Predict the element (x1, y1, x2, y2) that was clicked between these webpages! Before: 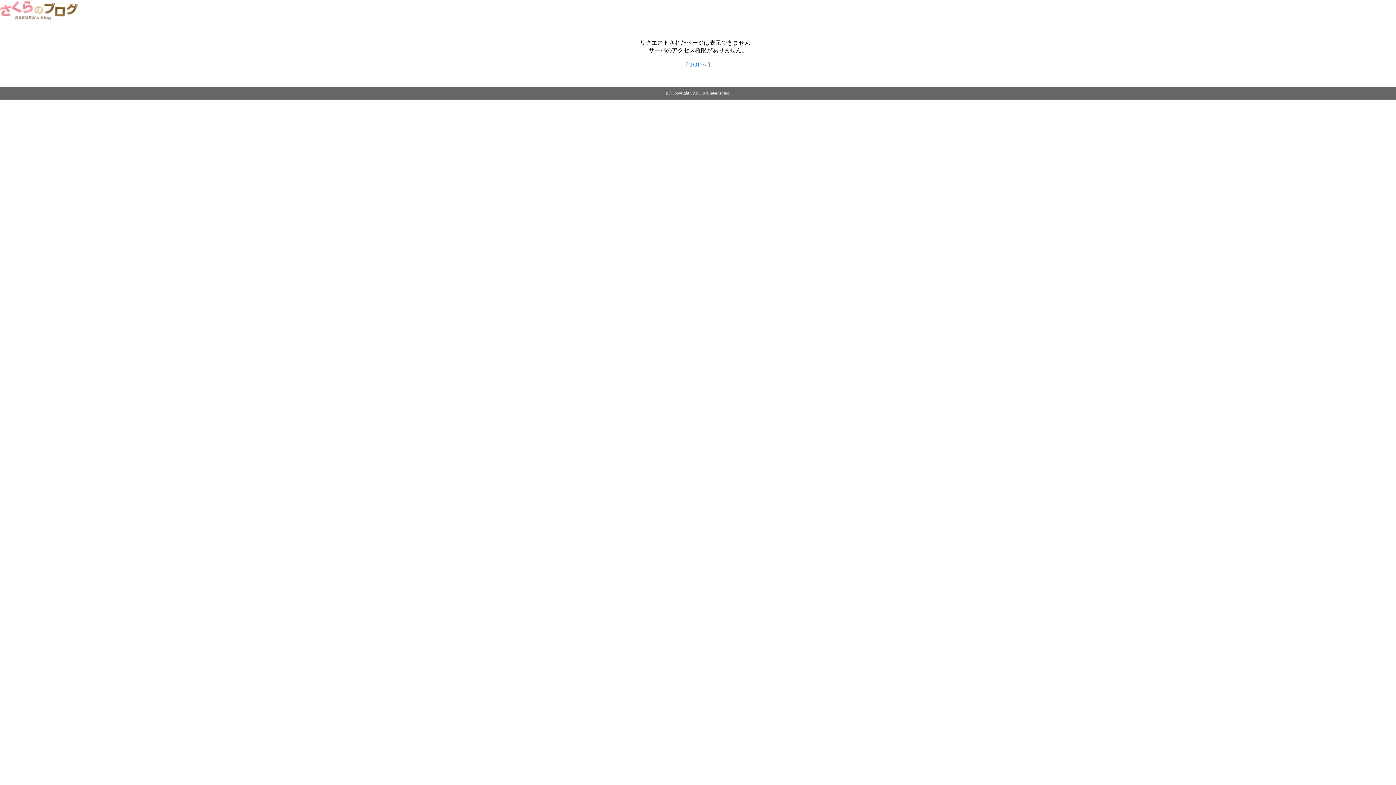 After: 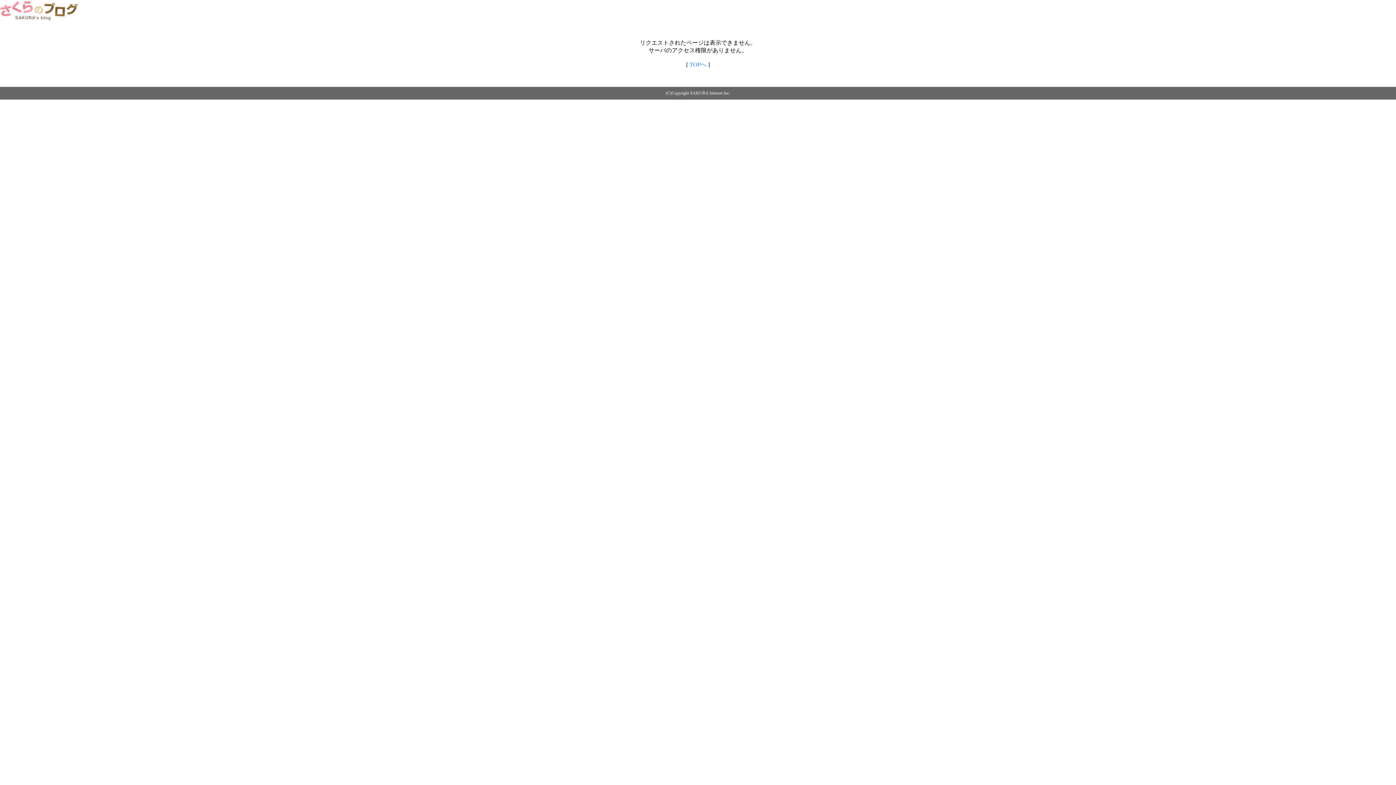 Action: bbox: (689, 61, 706, 67) label: TOPへ